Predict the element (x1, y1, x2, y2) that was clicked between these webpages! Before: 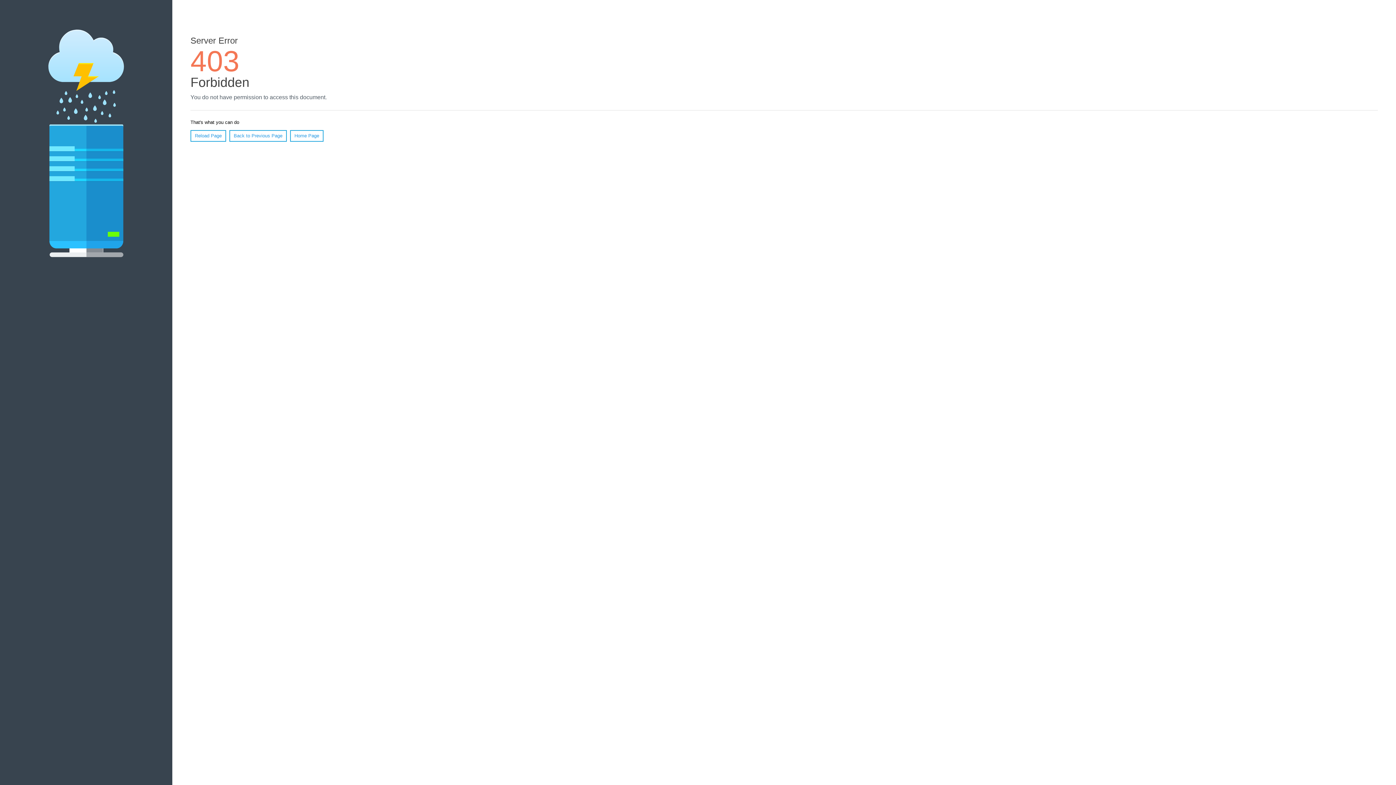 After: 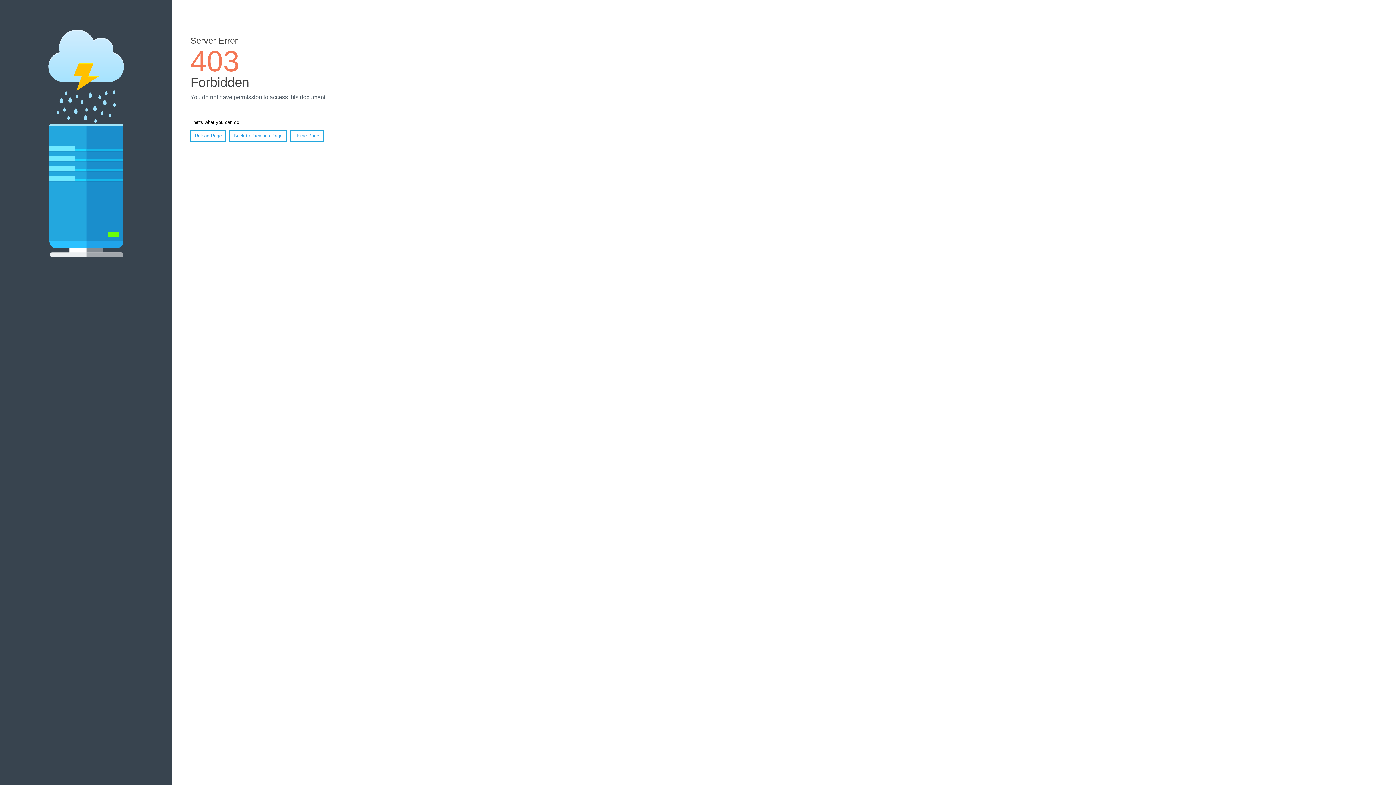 Action: bbox: (290, 130, 323, 141) label: Home Page